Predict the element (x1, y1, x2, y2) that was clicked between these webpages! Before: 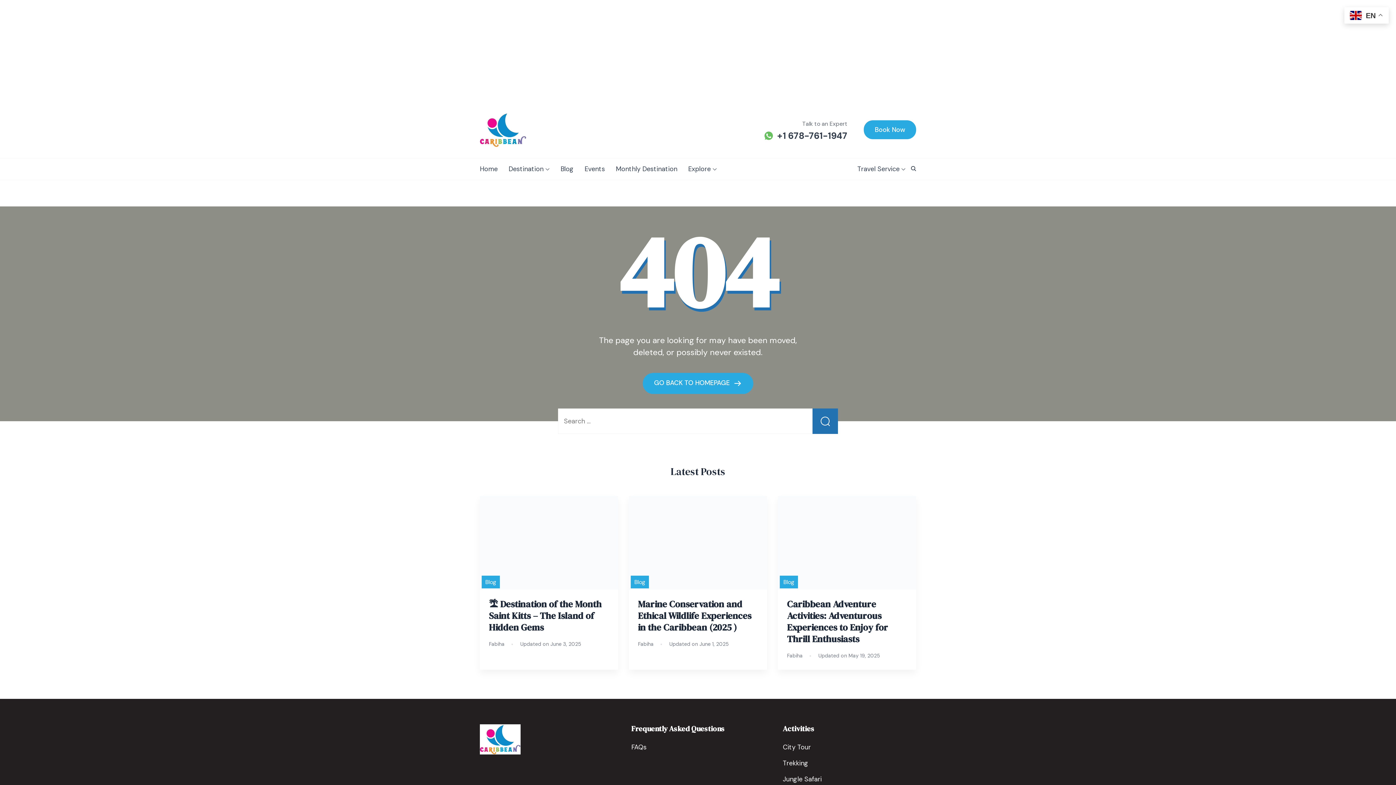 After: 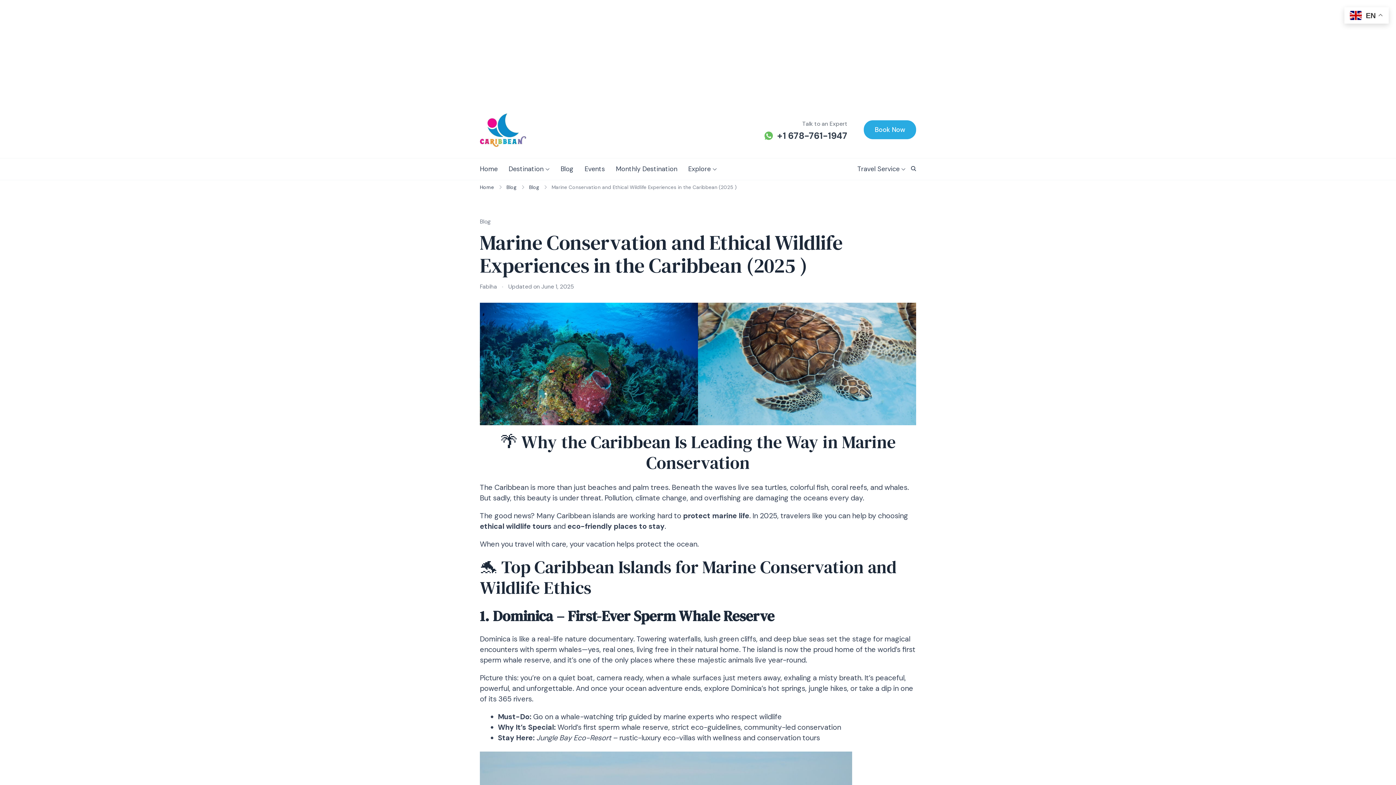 Action: label: Marine Conservation and Ethical Wildlife Experiences in the Caribbean (2025 ) bbox: (638, 598, 751, 633)